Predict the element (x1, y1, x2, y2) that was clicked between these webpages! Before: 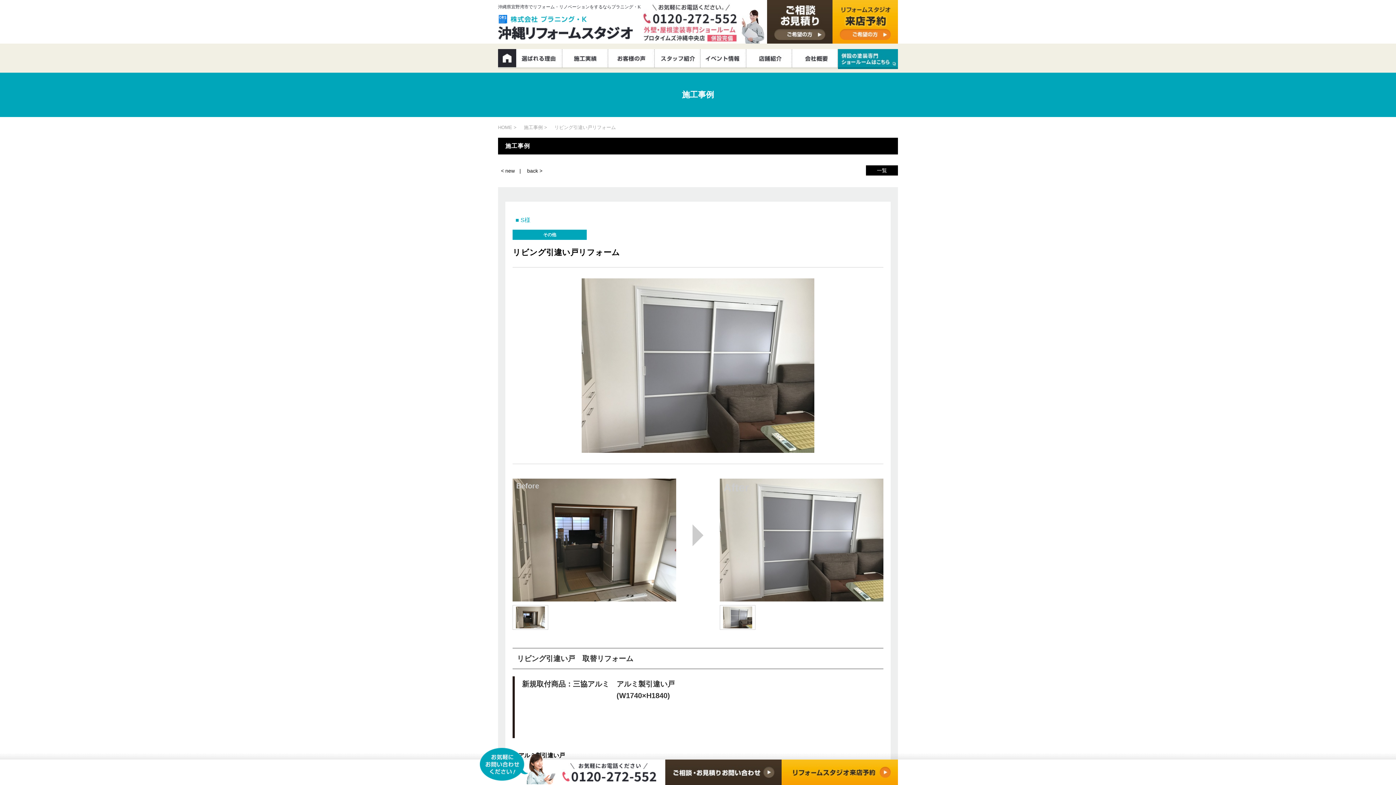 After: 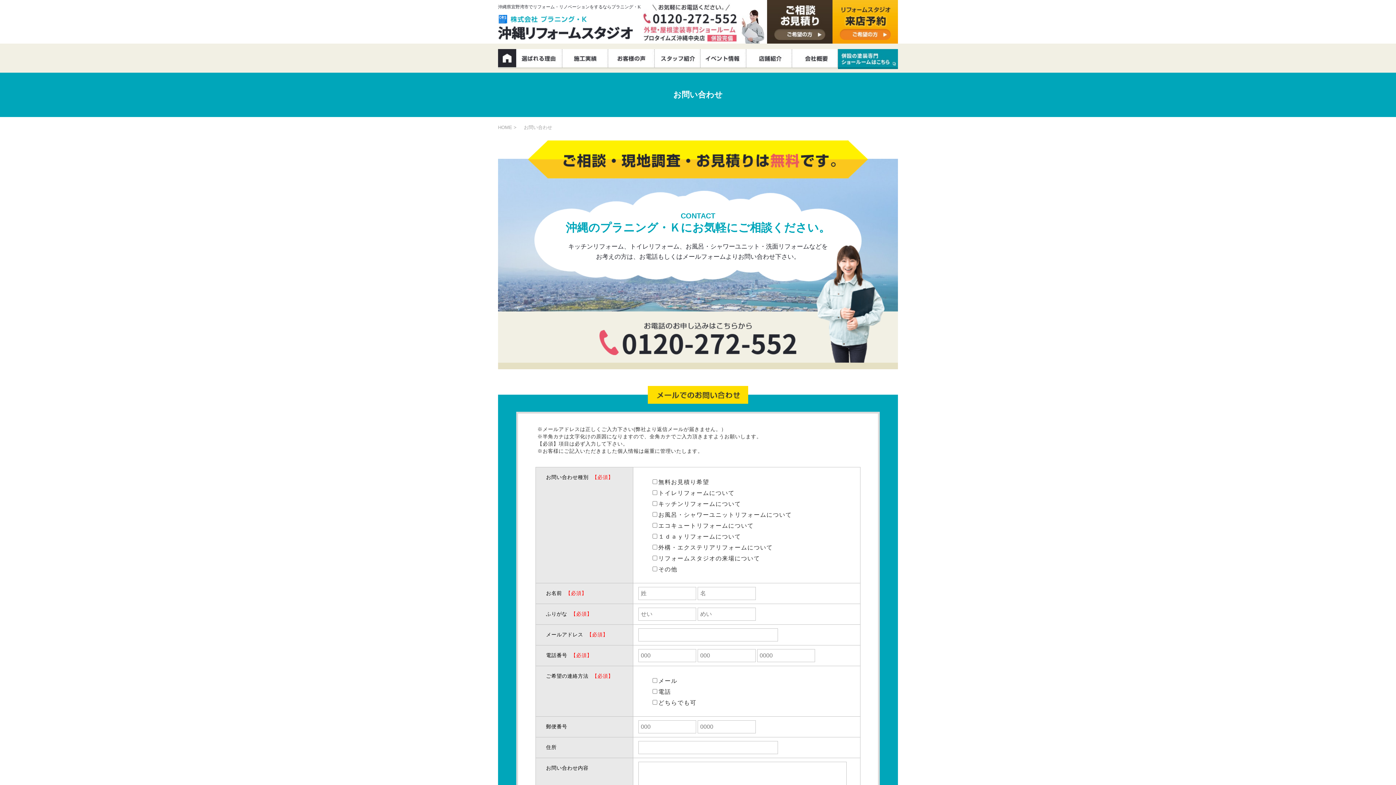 Action: bbox: (665, 779, 781, 785)